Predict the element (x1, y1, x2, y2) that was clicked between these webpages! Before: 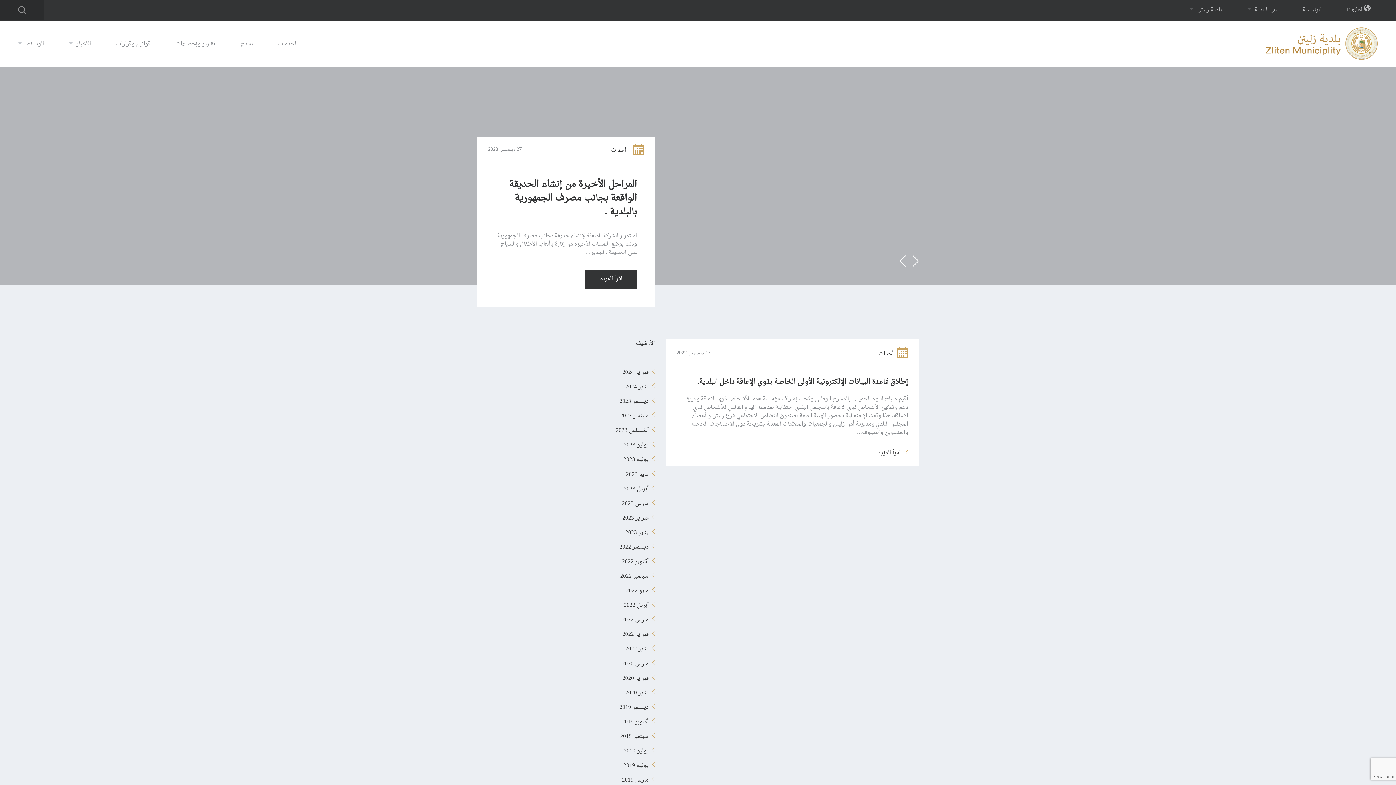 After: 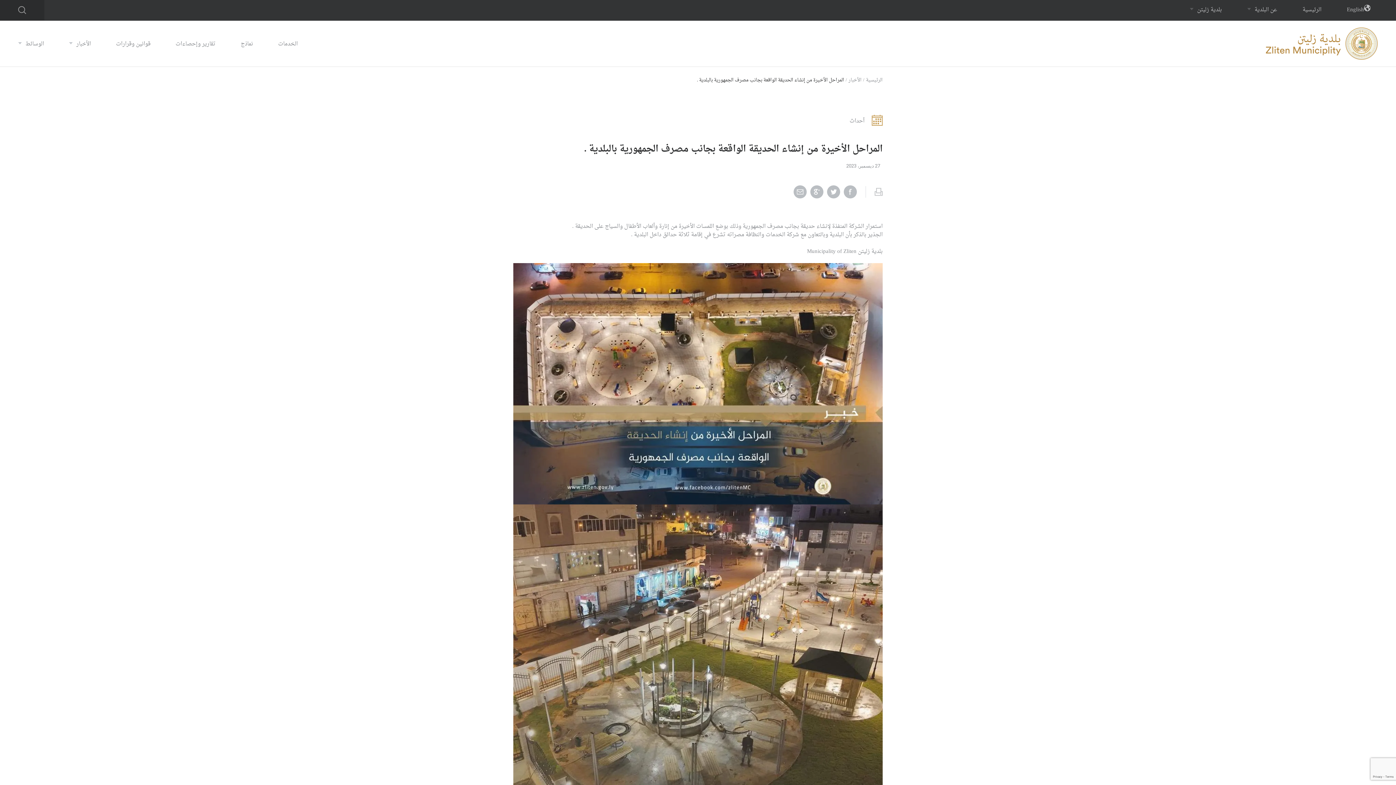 Action: label: المراحل الأخيرة من إنشاء الحديقة الواقعة بجانب مصرف الجمهورية بالبلدية . bbox: (509, 176, 637, 221)